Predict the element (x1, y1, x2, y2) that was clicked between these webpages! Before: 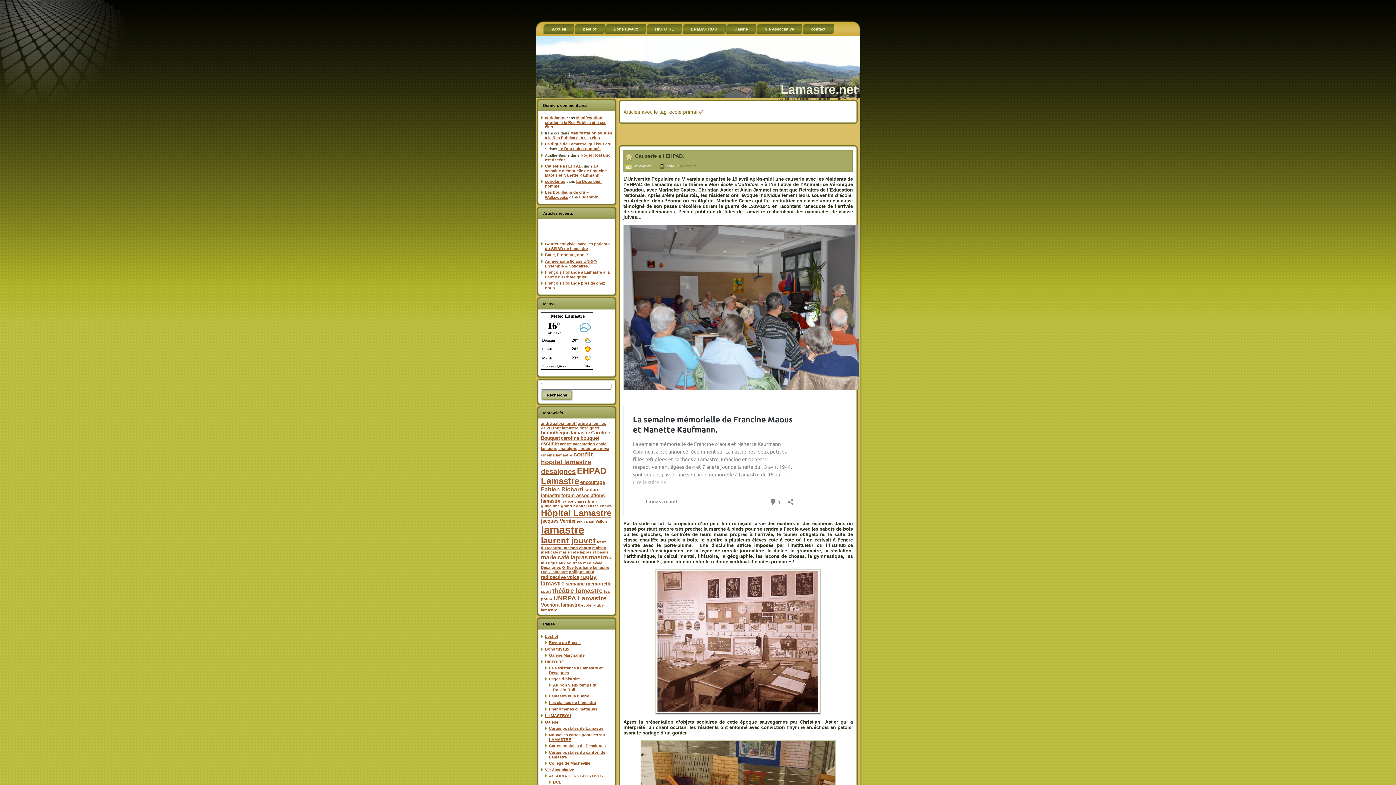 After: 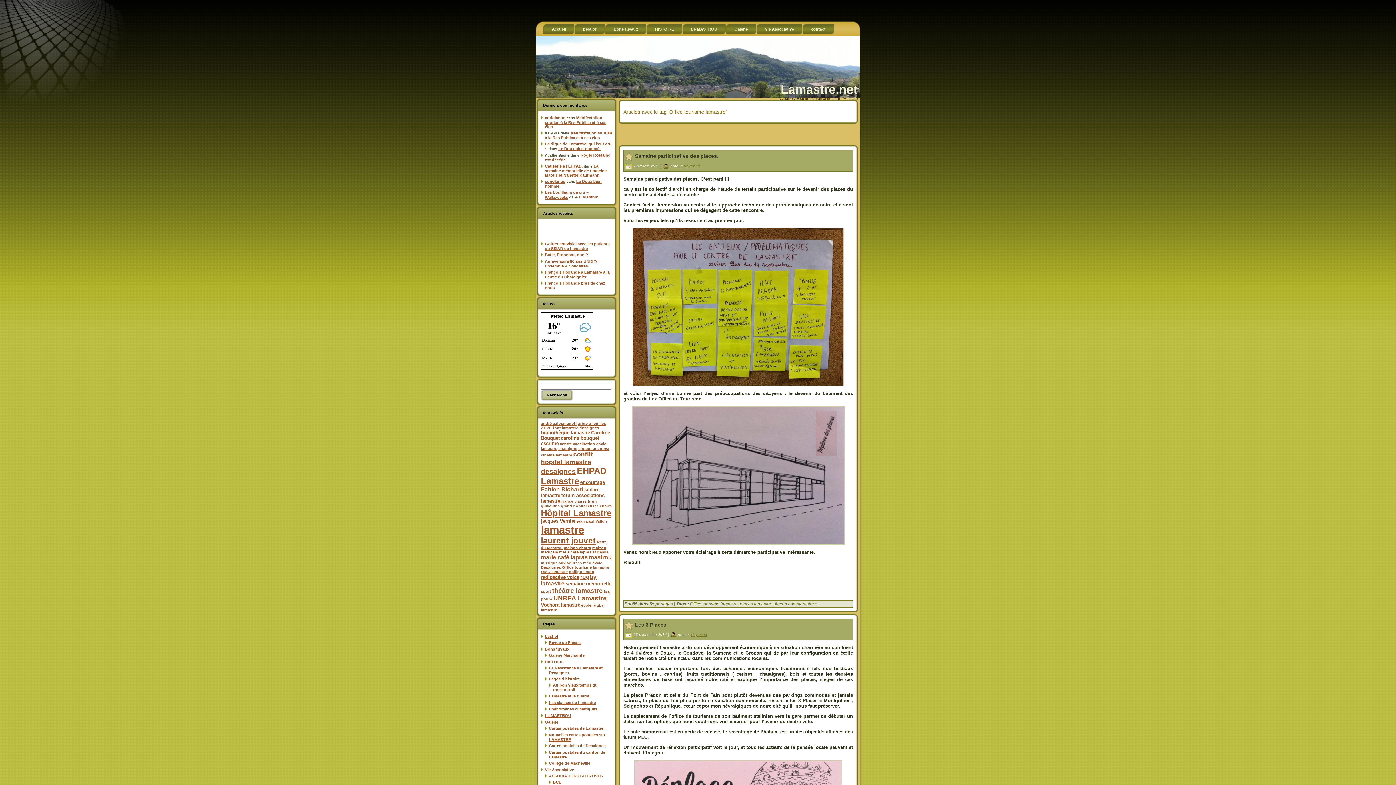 Action: label: Office tourisme lamastre bbox: (562, 565, 609, 569)